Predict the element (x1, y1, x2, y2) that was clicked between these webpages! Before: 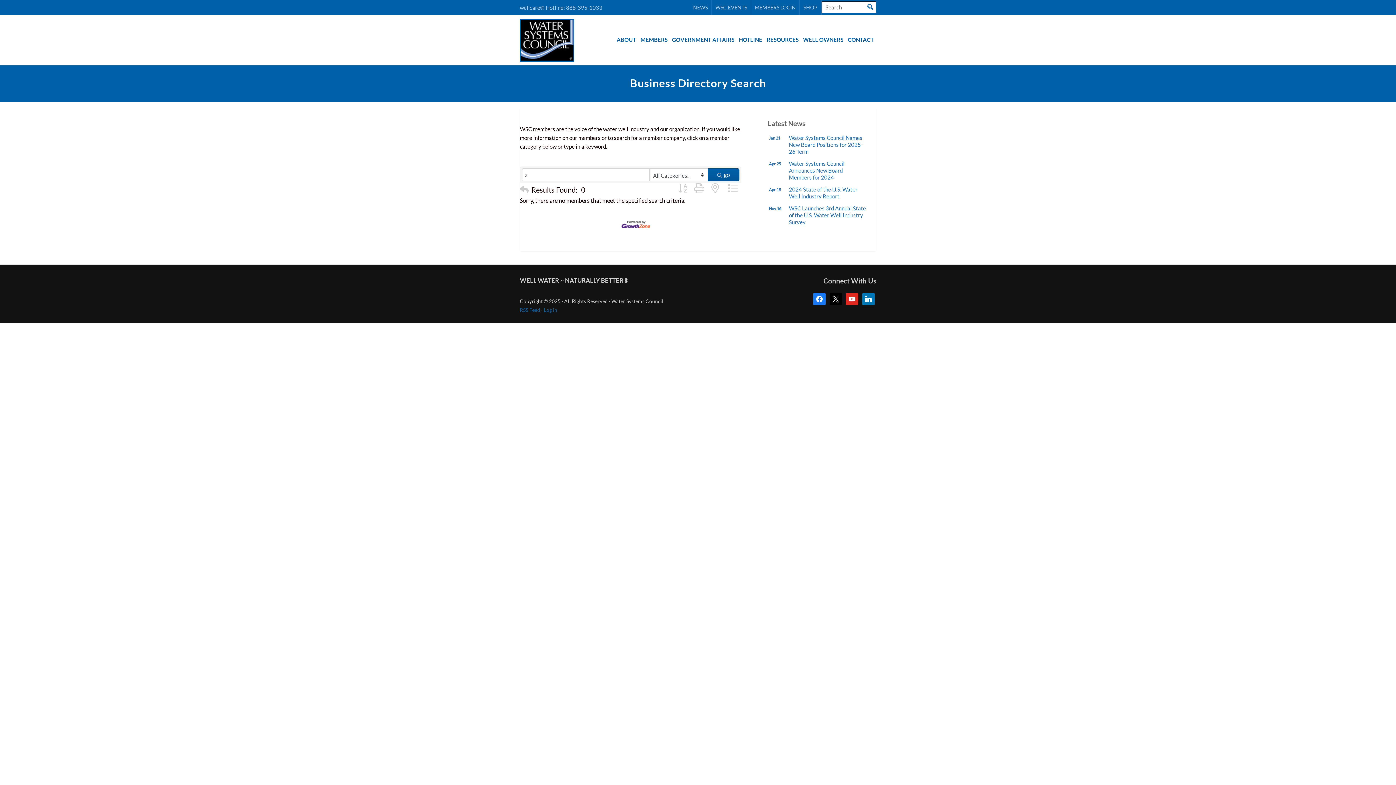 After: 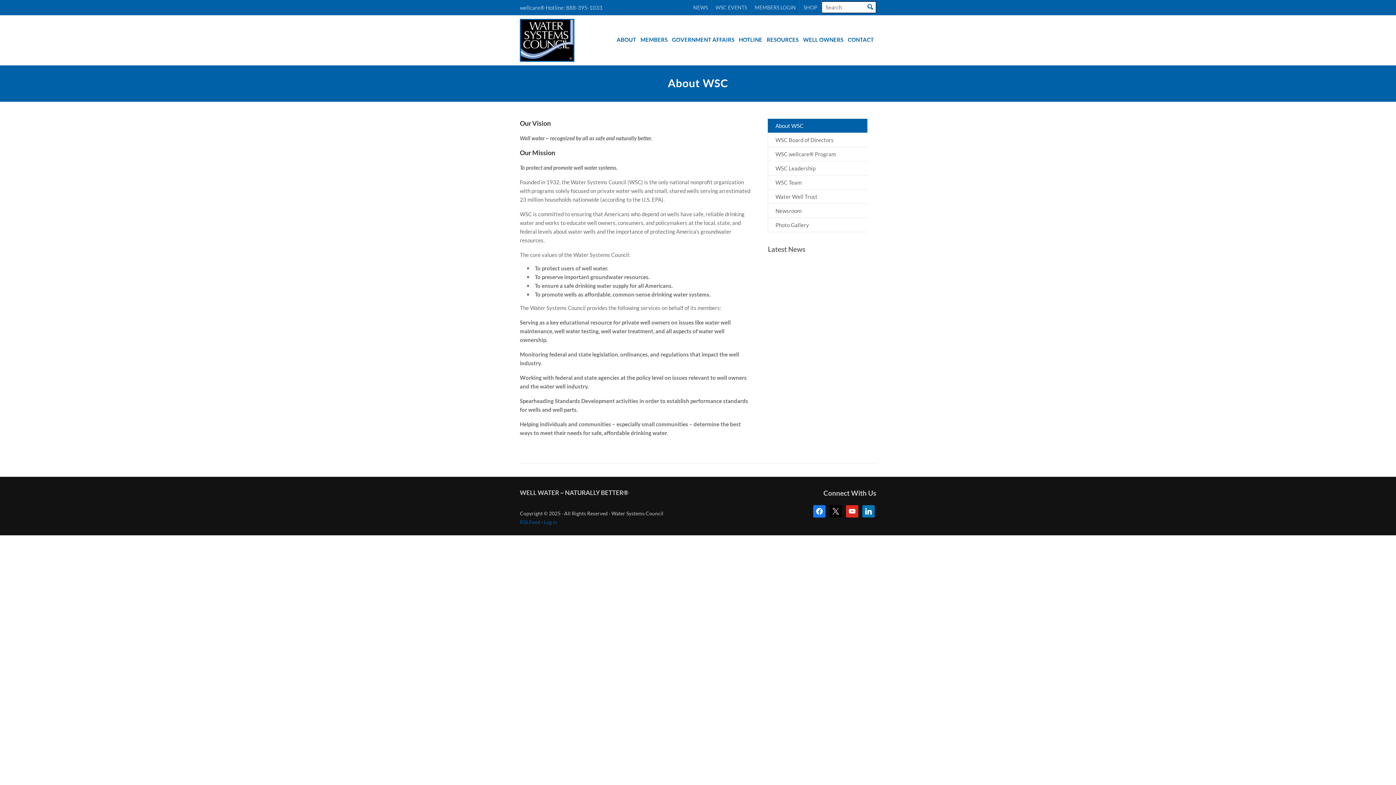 Action: label: ABOUT bbox: (614, 30, 638, 48)